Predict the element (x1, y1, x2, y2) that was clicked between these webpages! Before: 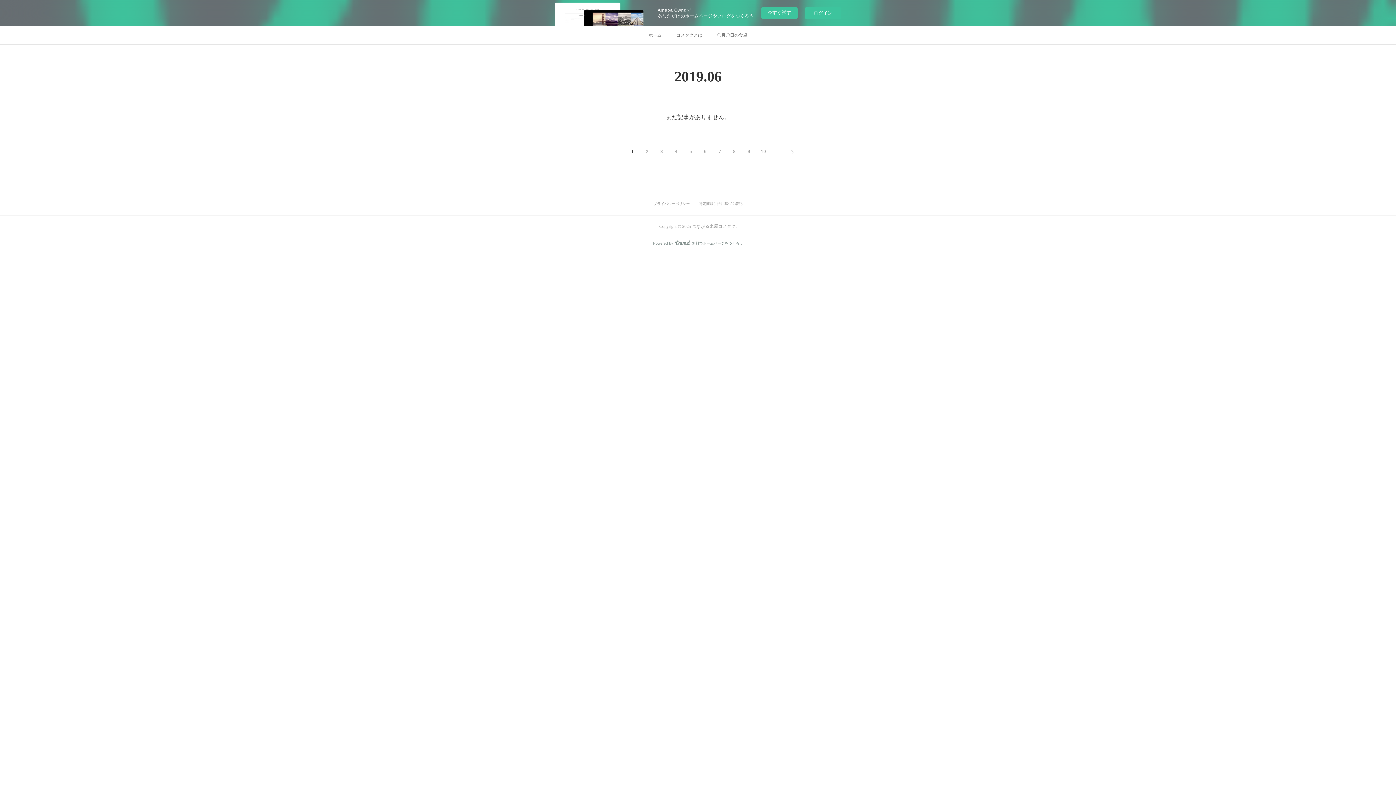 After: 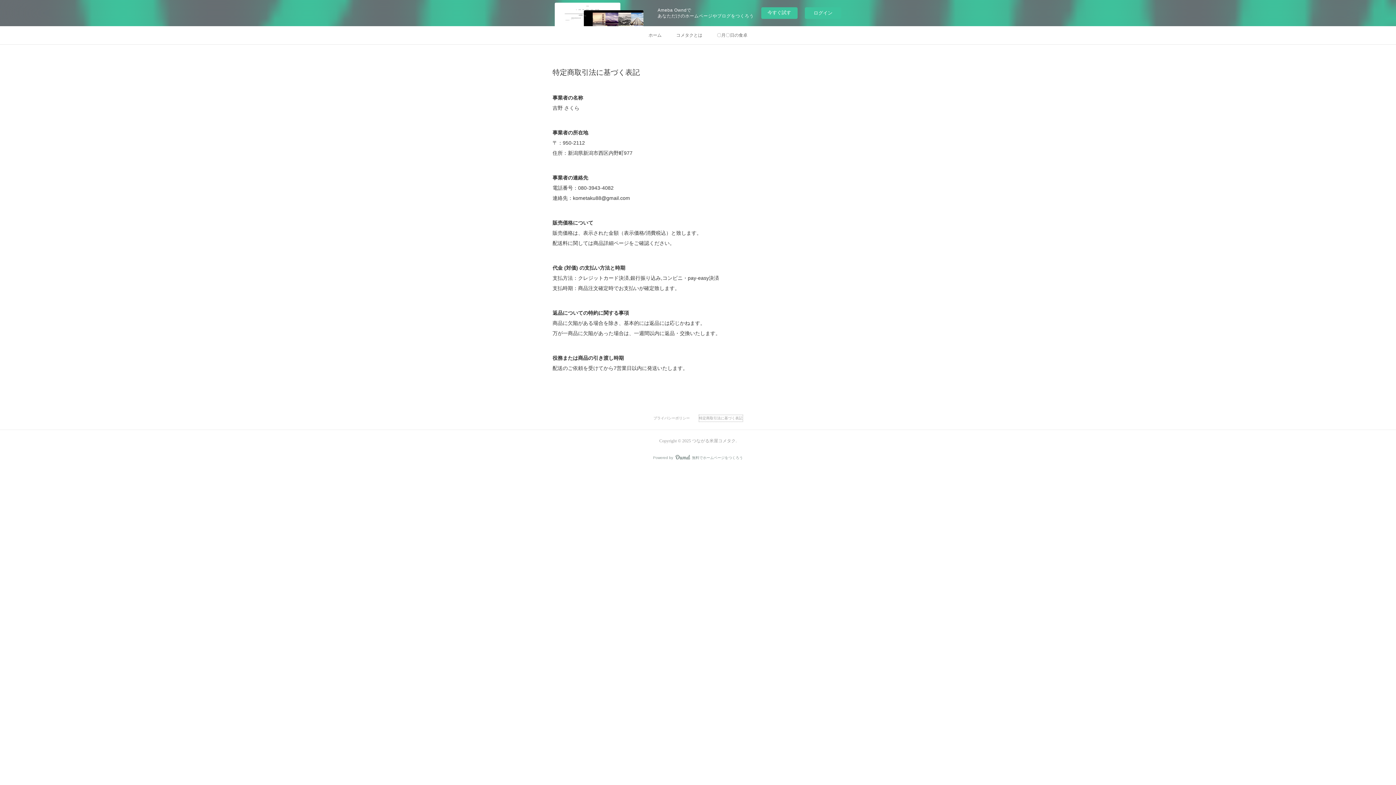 Action: bbox: (699, 200, 742, 207) label: 特定商取引法に基づく表記